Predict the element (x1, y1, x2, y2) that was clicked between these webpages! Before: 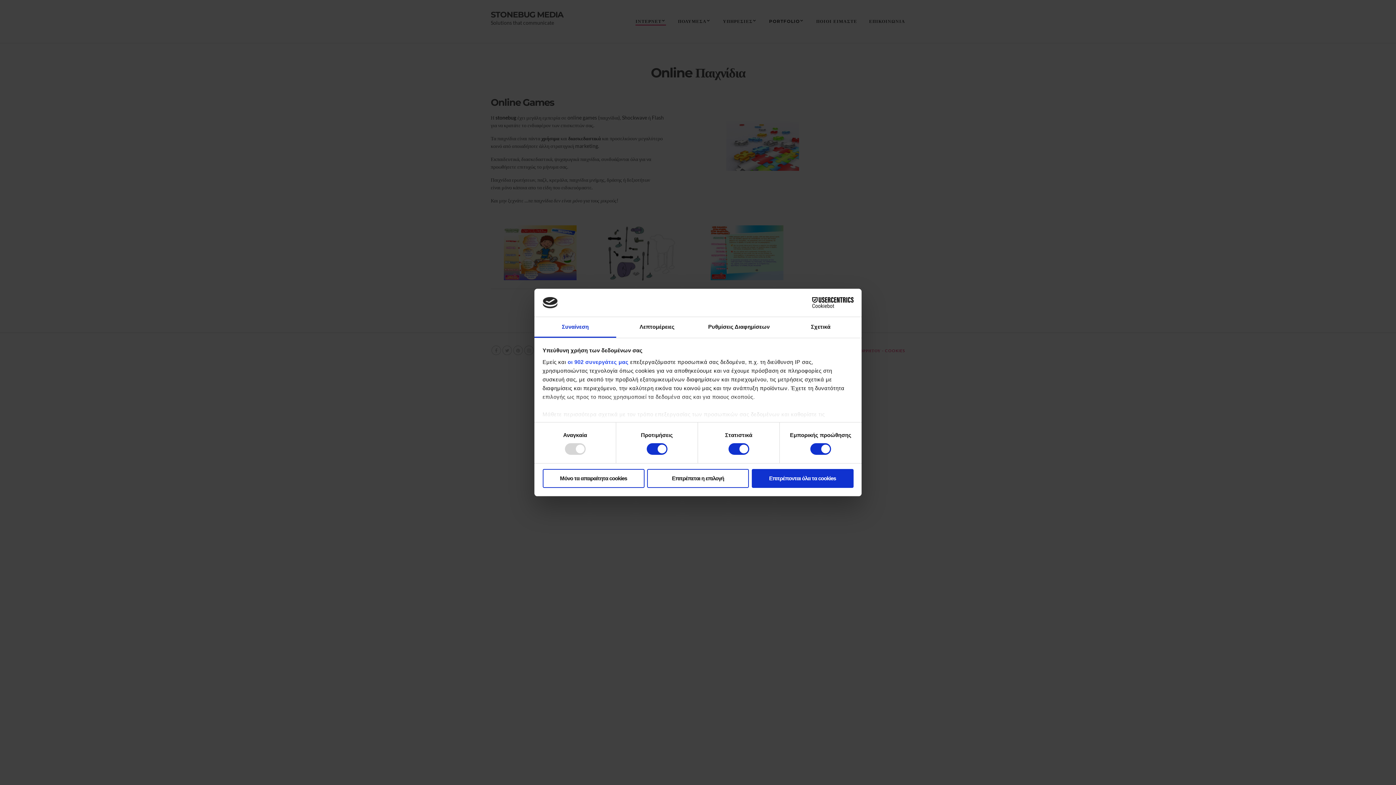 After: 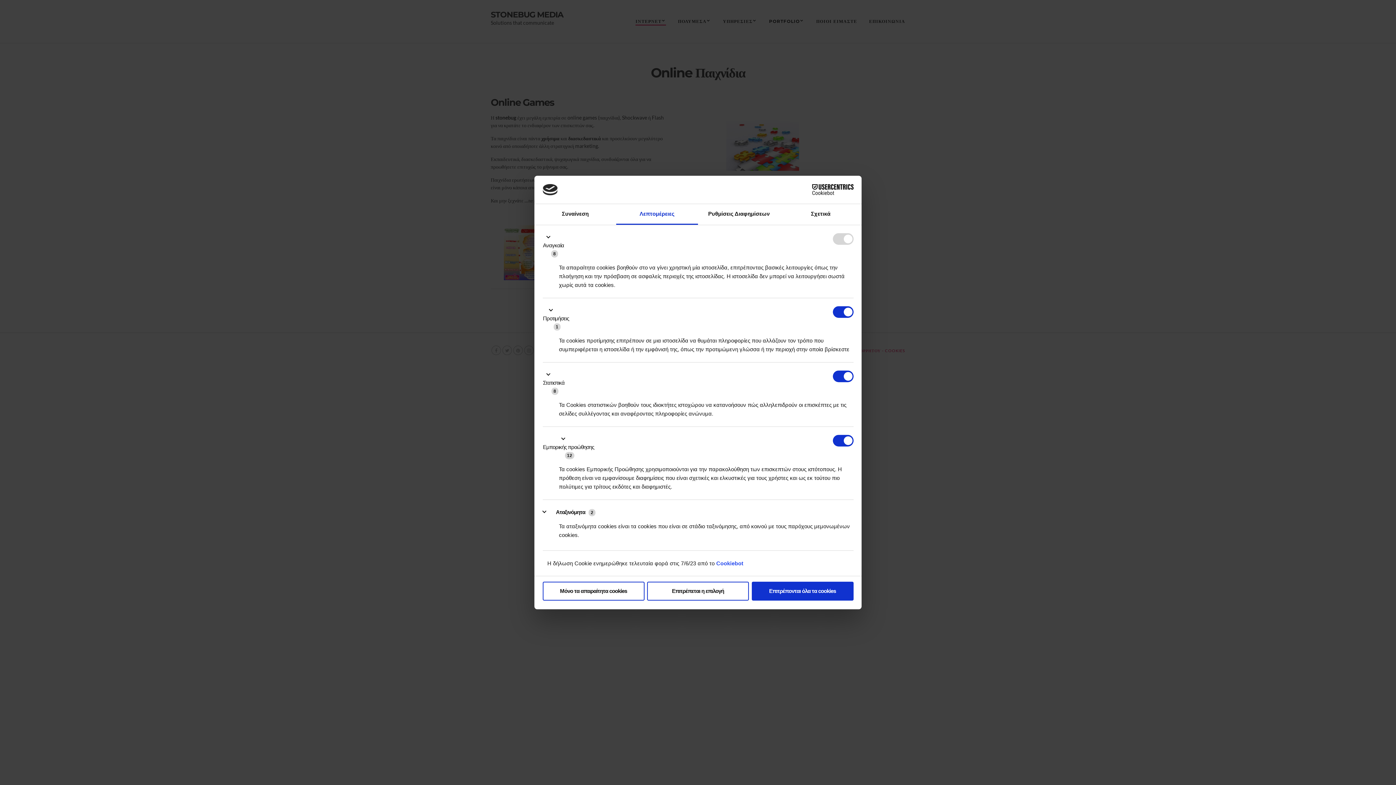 Action: label: Λεπτομέρειες bbox: (616, 317, 698, 337)